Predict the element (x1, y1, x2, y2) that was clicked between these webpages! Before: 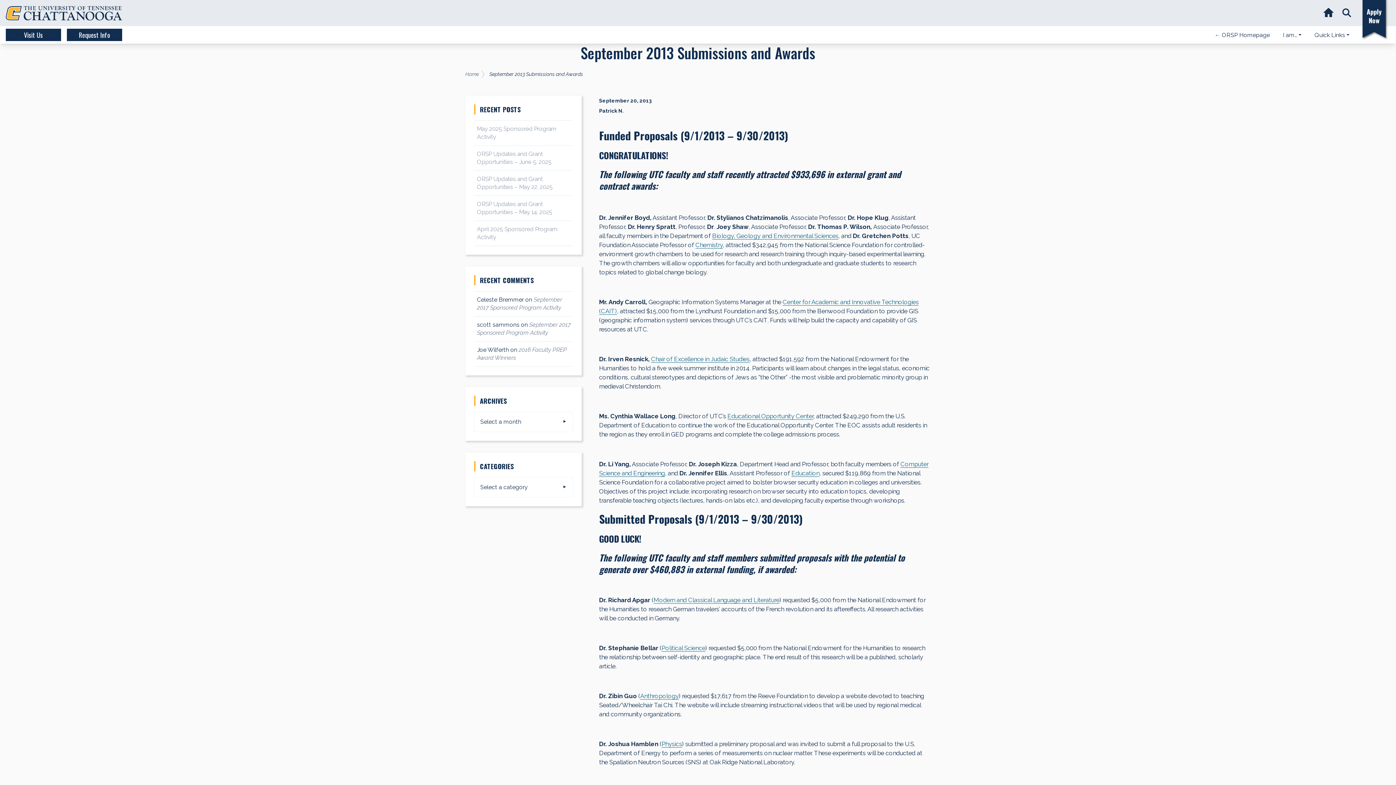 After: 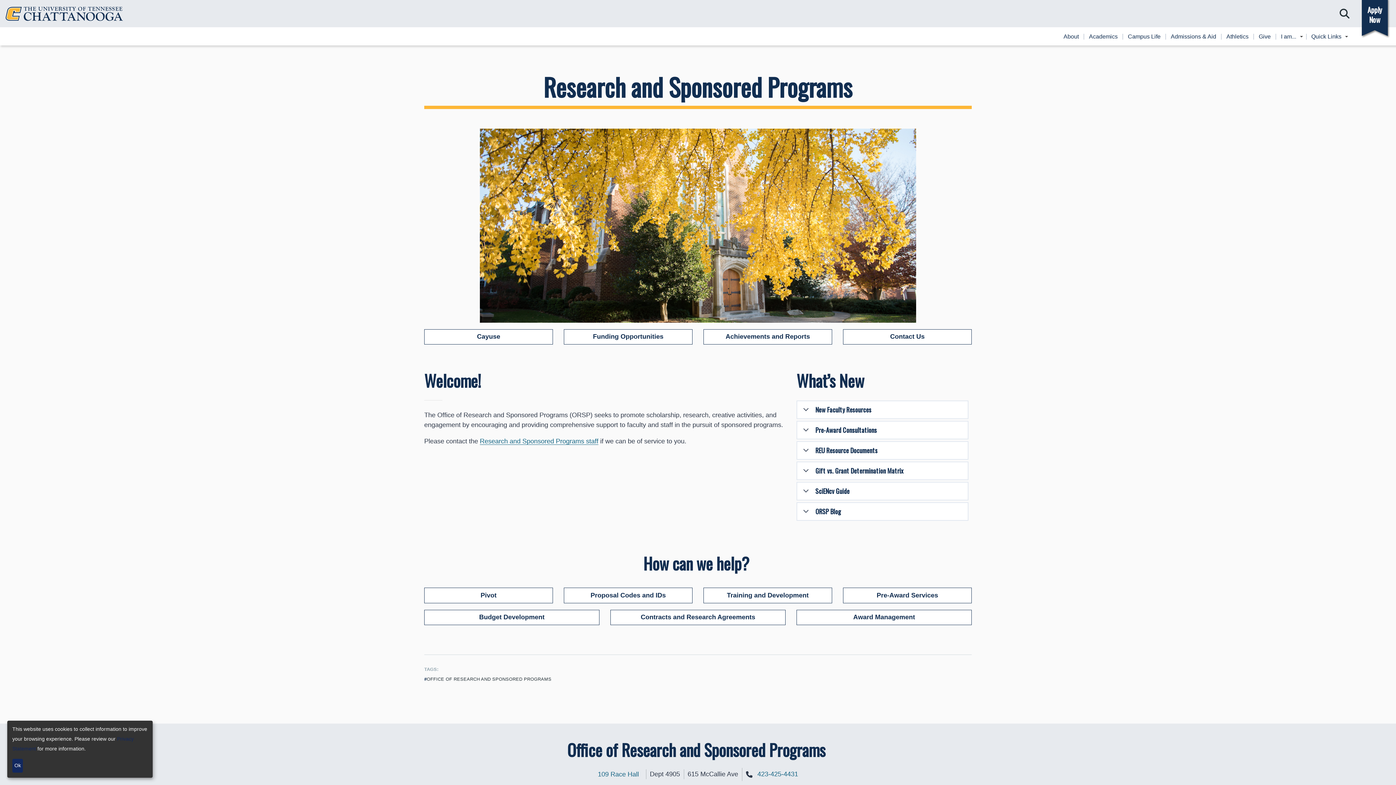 Action: bbox: (1209, 32, 1276, 38) label: ← ORSP Homepage